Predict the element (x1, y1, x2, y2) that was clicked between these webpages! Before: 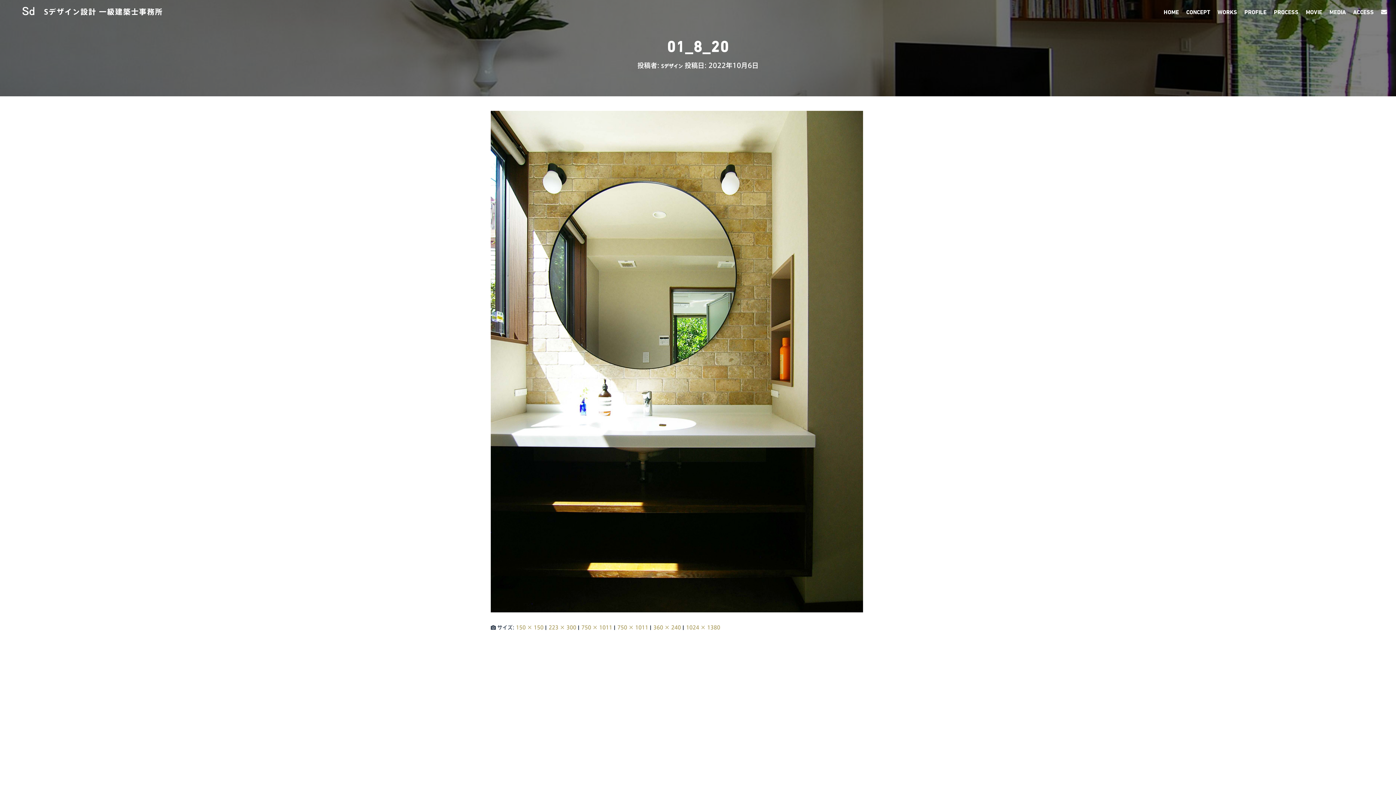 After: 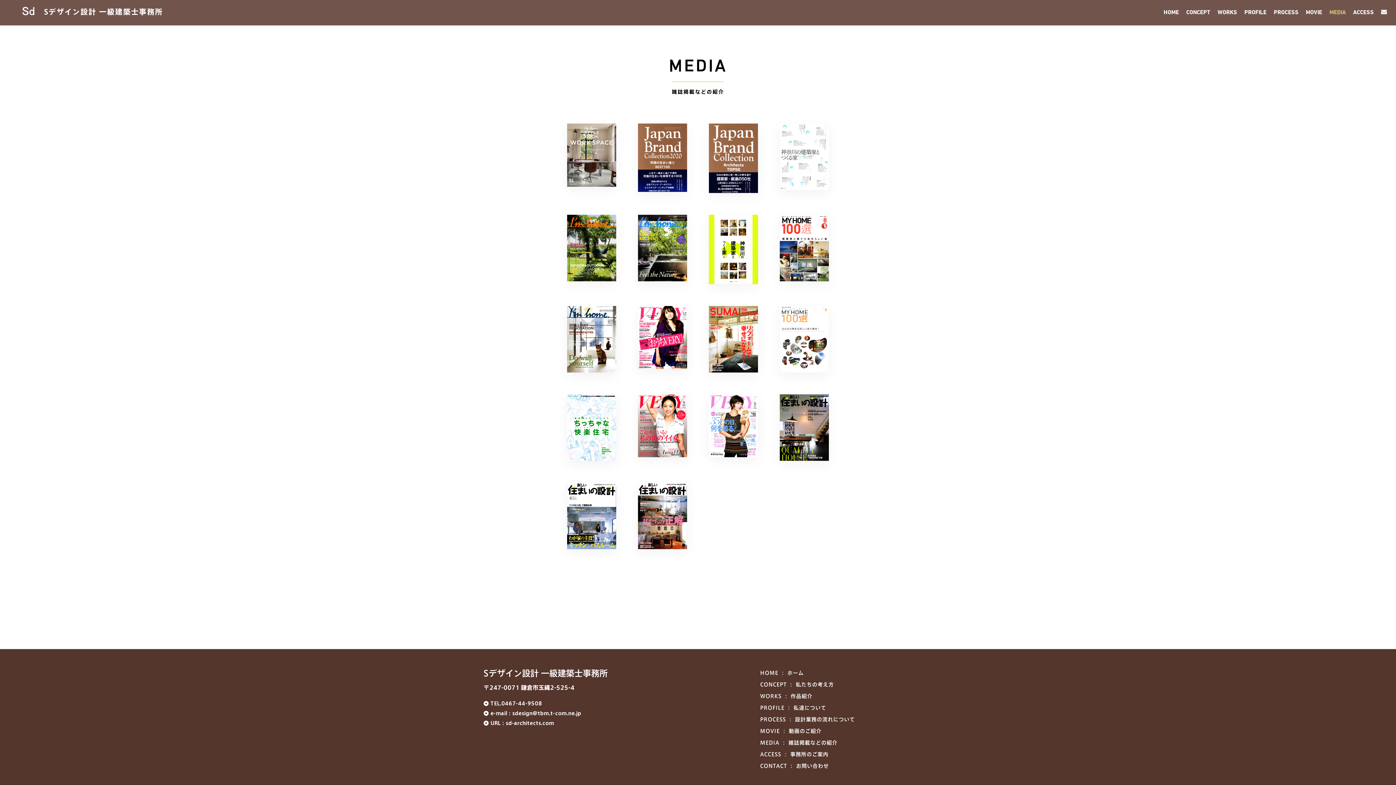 Action: bbox: (1326, 3, 1349, 21) label: MEDIA